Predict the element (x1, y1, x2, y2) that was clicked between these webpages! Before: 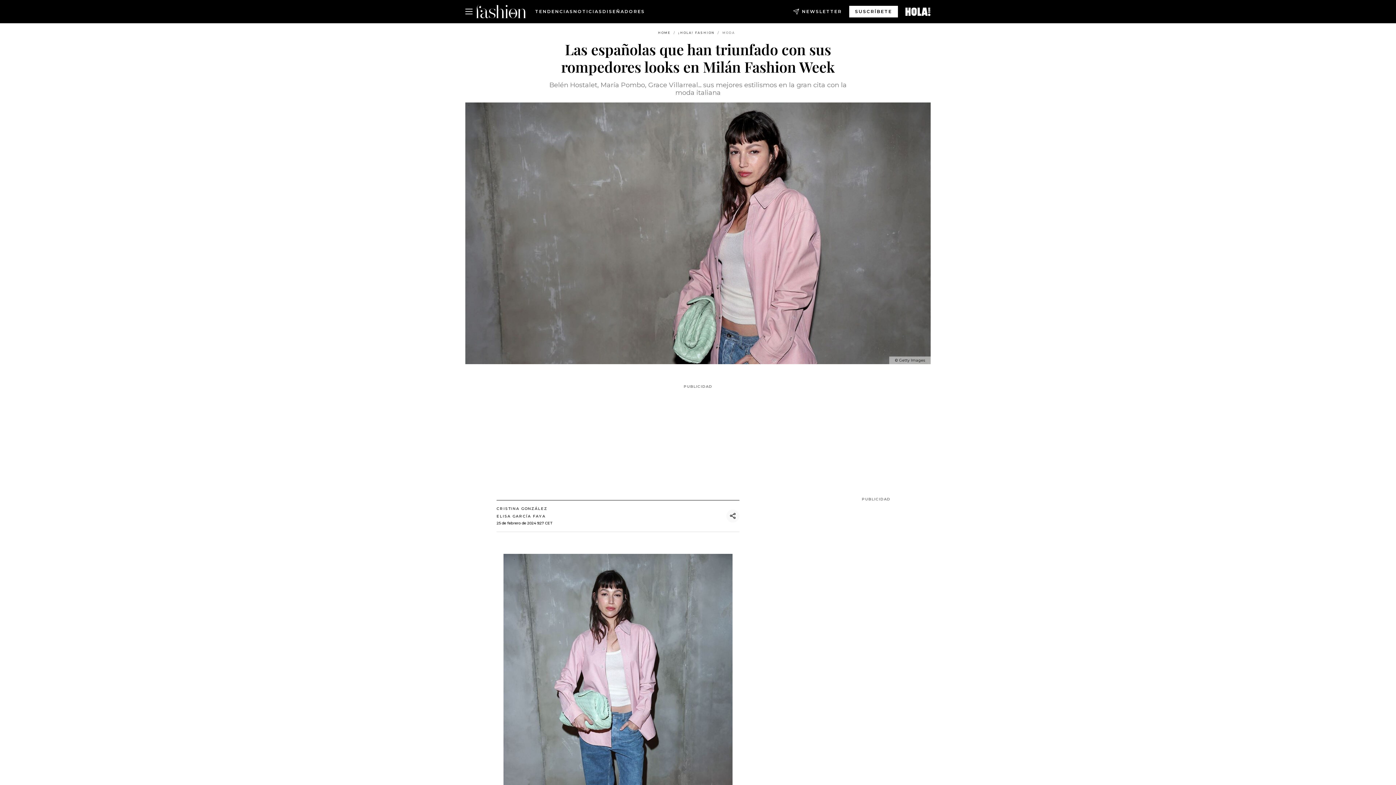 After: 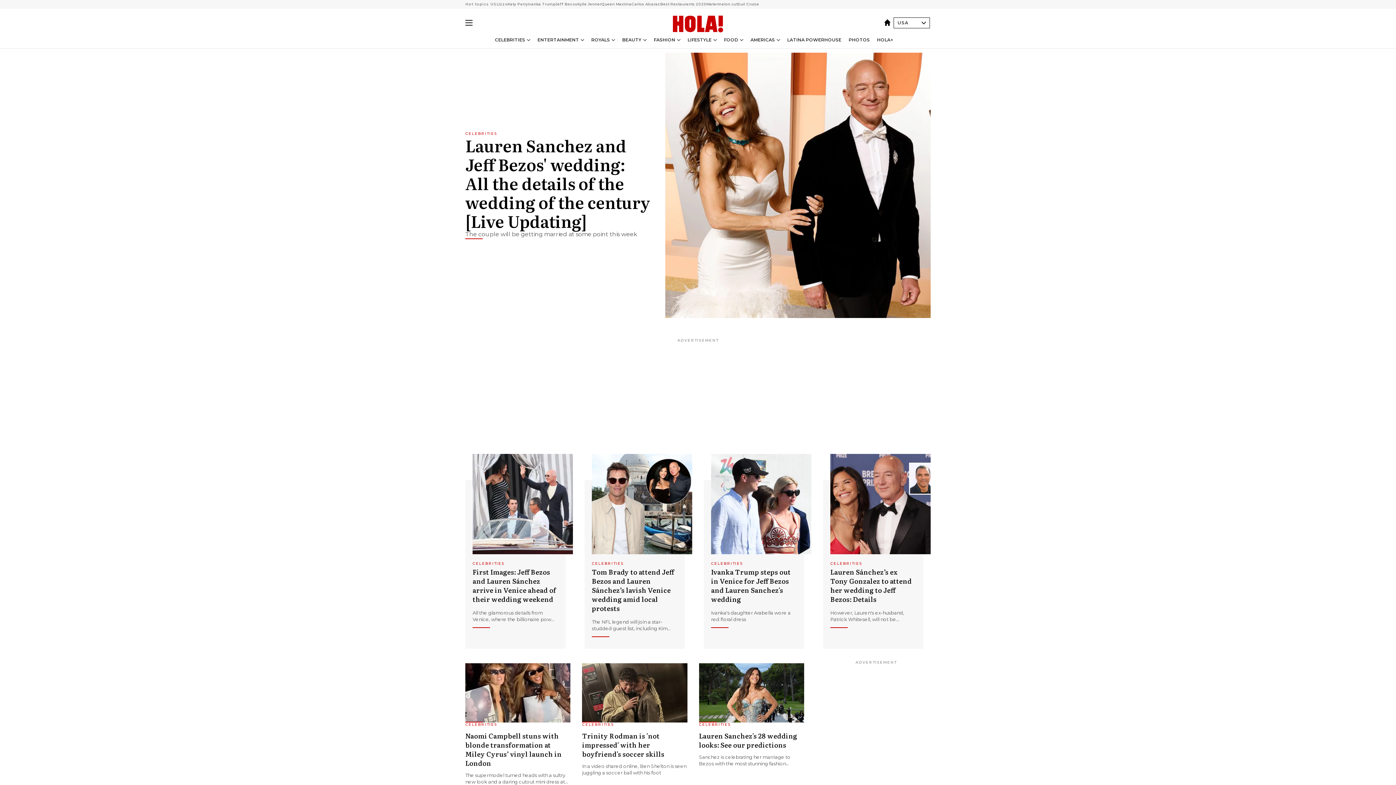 Action: label: Home bbox: (658, 30, 670, 34)